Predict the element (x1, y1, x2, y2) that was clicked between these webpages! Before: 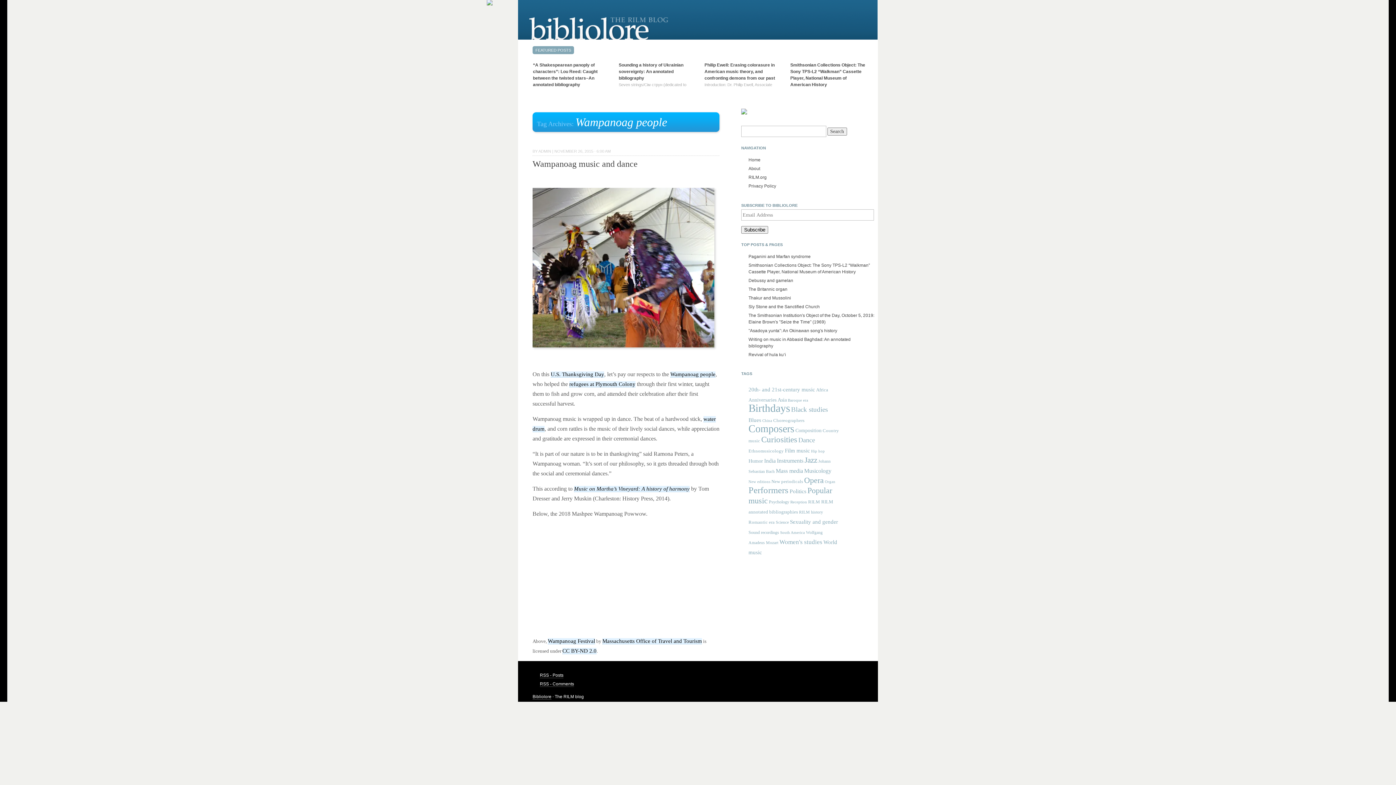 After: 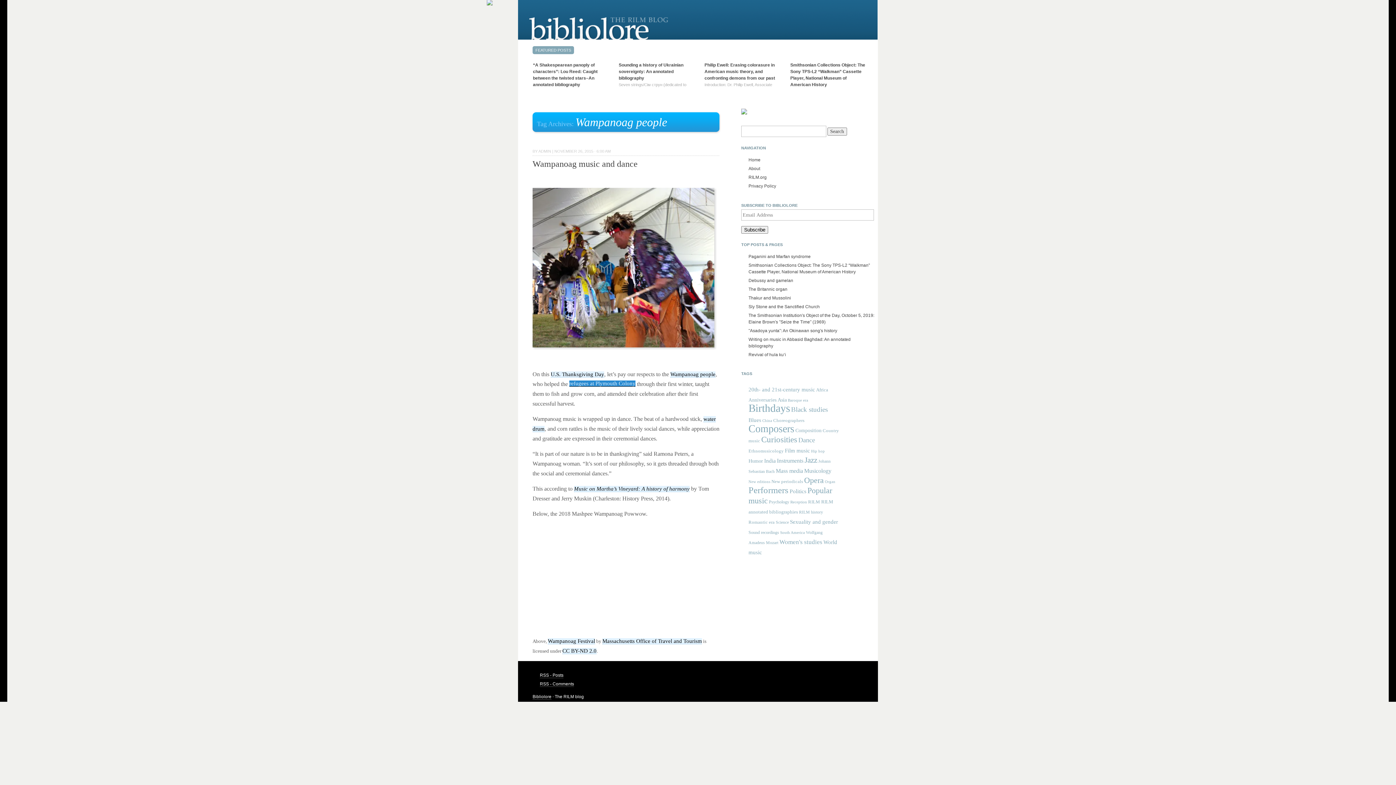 Action: bbox: (569, 381, 635, 387) label: refugees at Plymouth Colony